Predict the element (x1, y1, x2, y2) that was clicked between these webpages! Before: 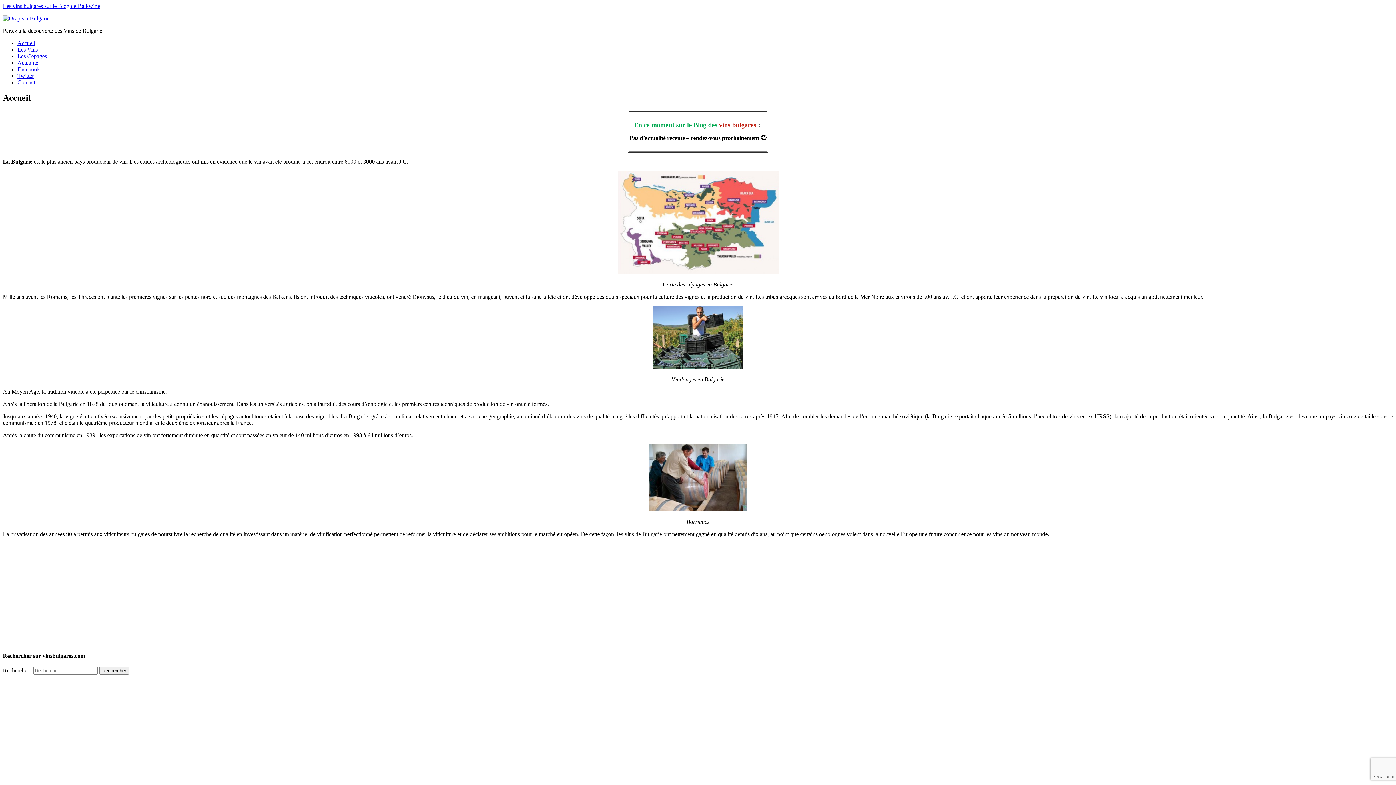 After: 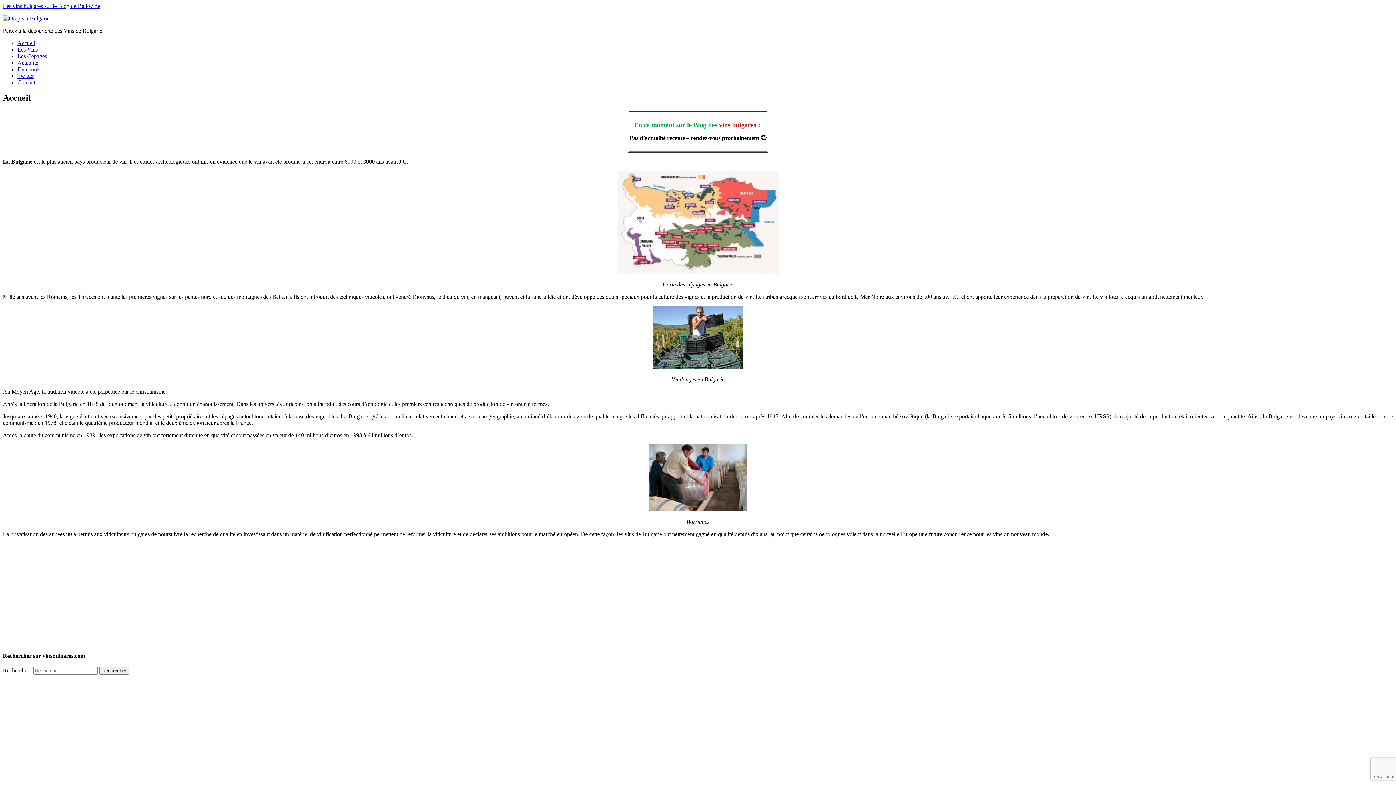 Action: bbox: (2, 15, 49, 21)